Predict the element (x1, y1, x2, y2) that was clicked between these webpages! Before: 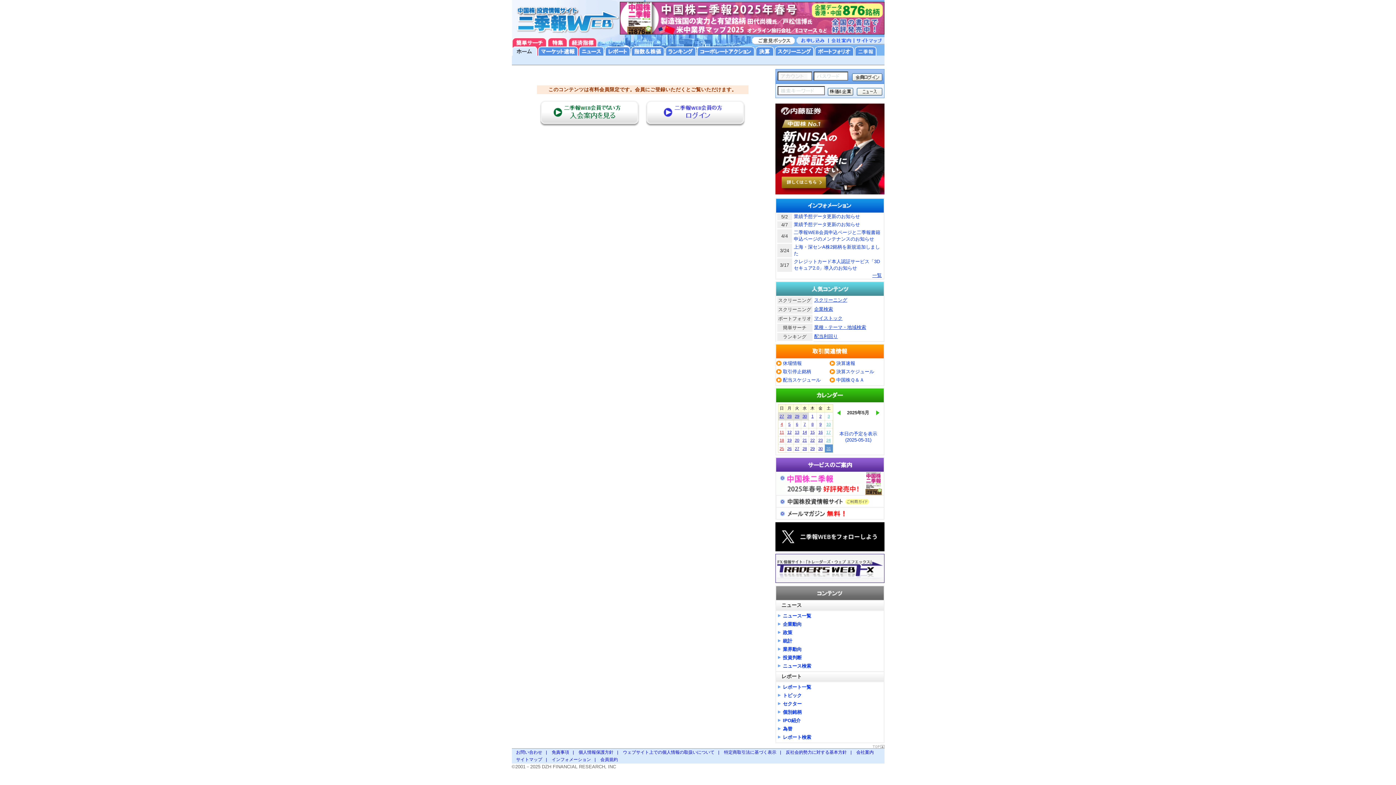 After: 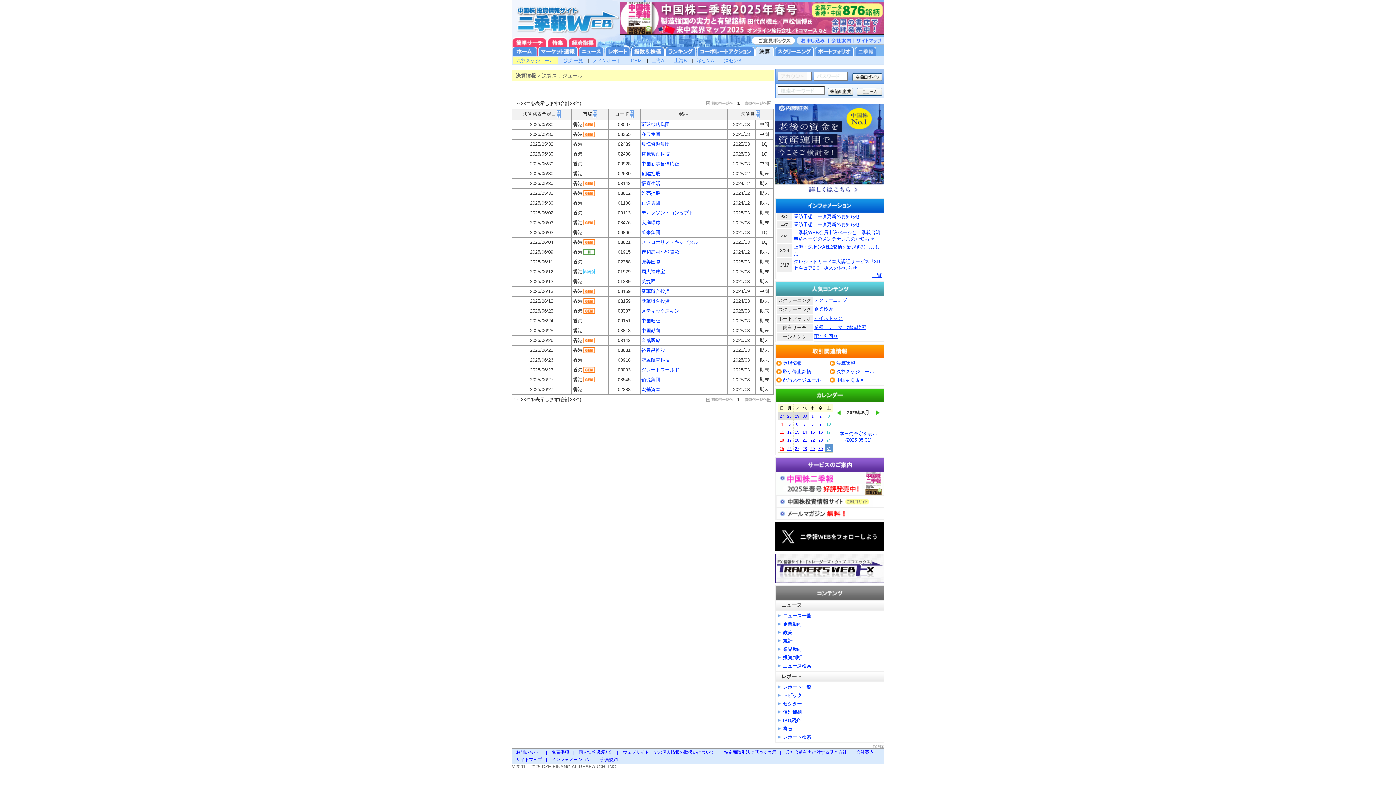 Action: label: 決算スケジュール bbox: (836, 369, 874, 374)